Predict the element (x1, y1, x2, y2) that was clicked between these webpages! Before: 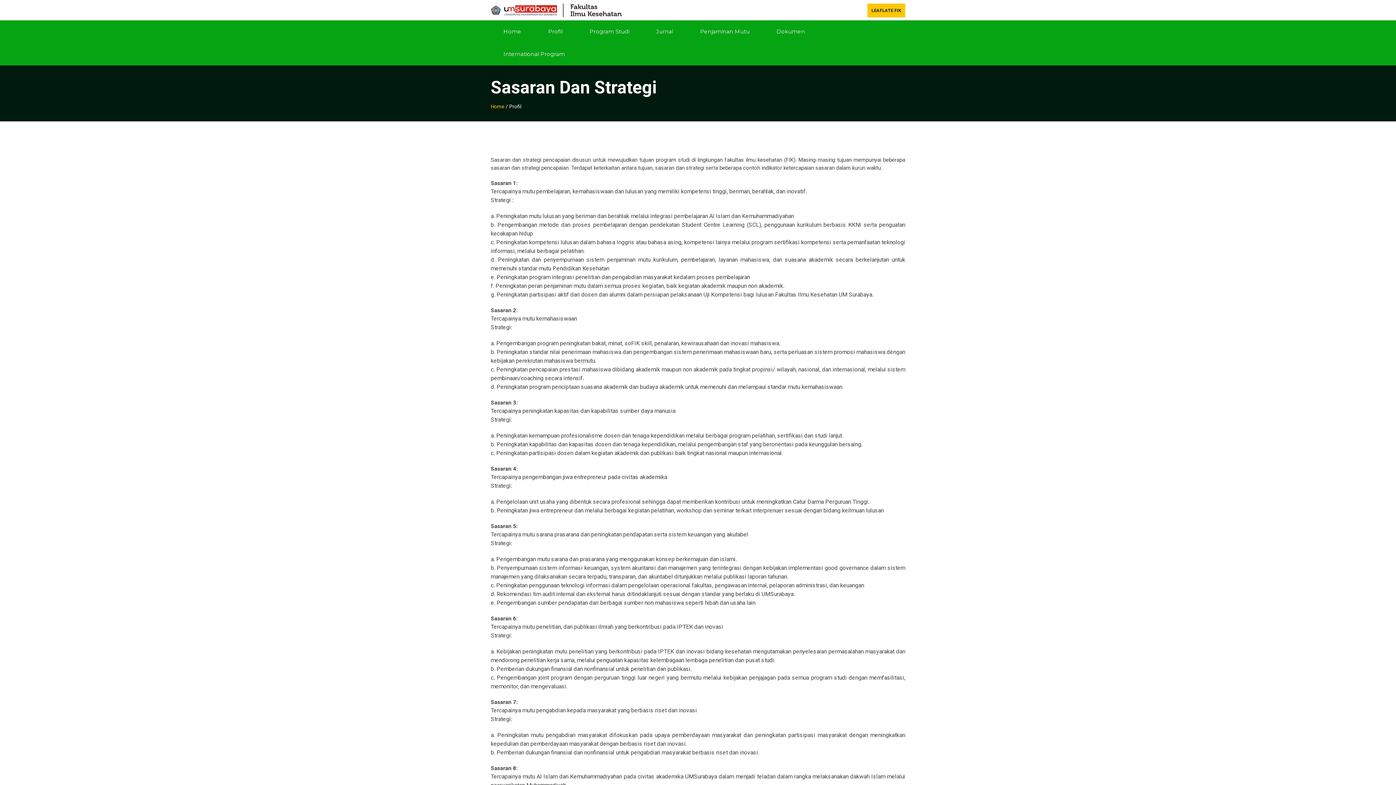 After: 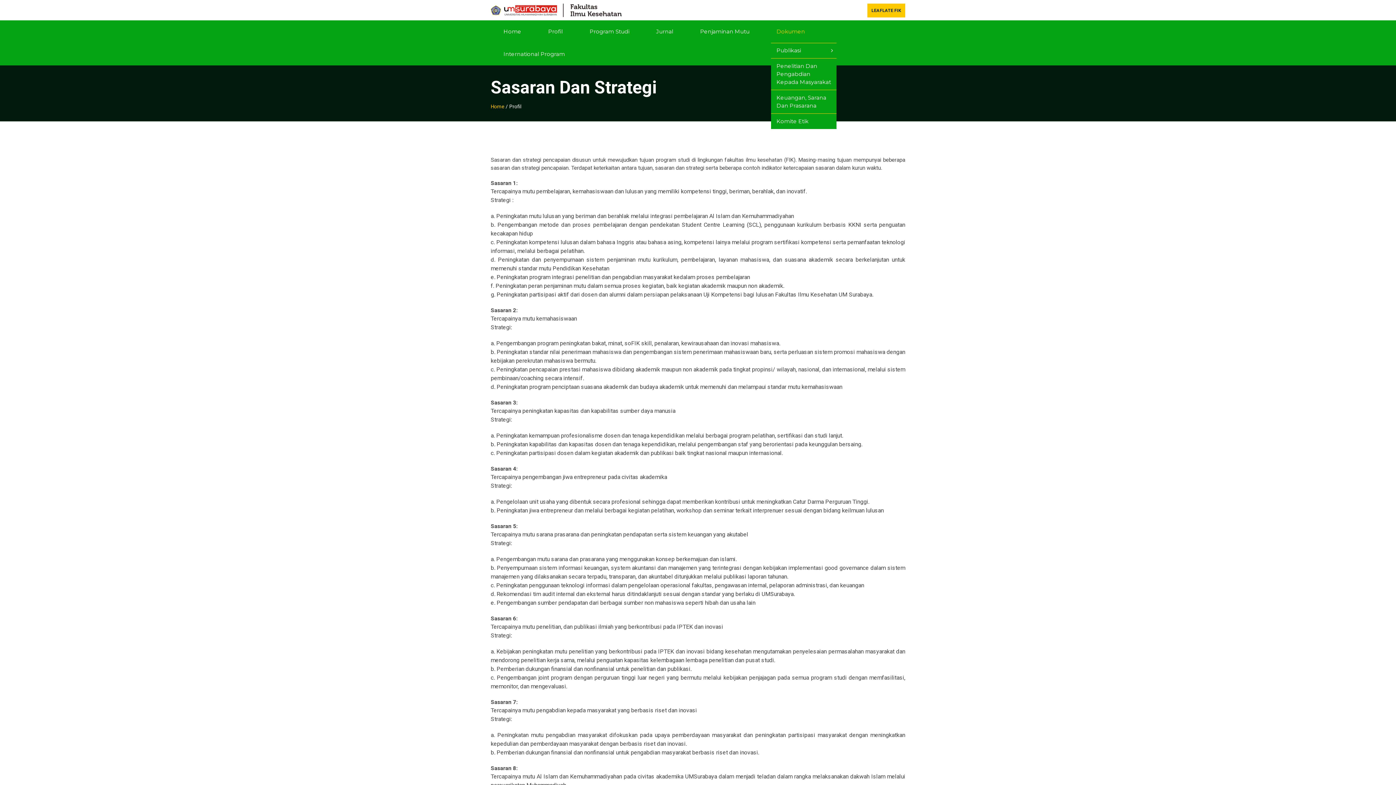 Action: bbox: (764, 20, 817, 42) label: Dokumen